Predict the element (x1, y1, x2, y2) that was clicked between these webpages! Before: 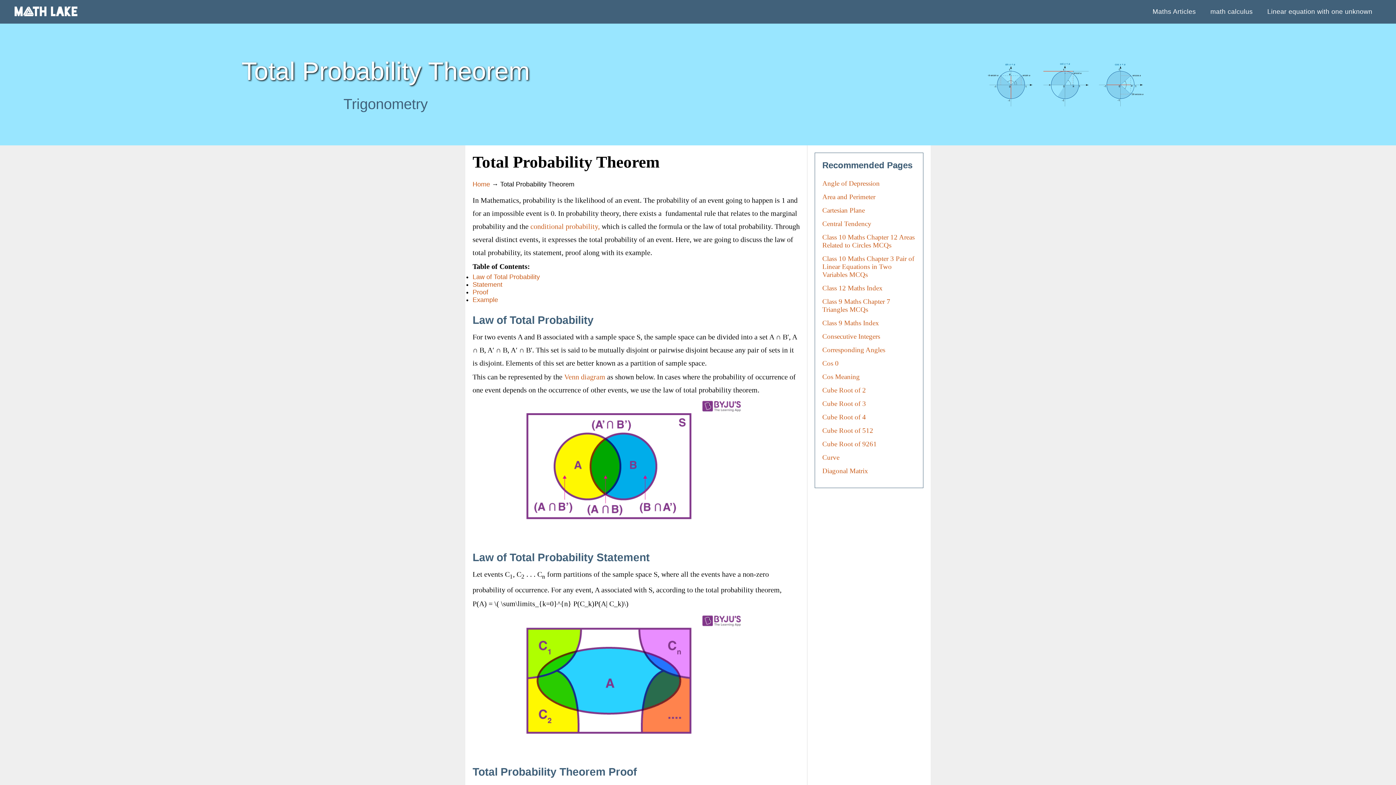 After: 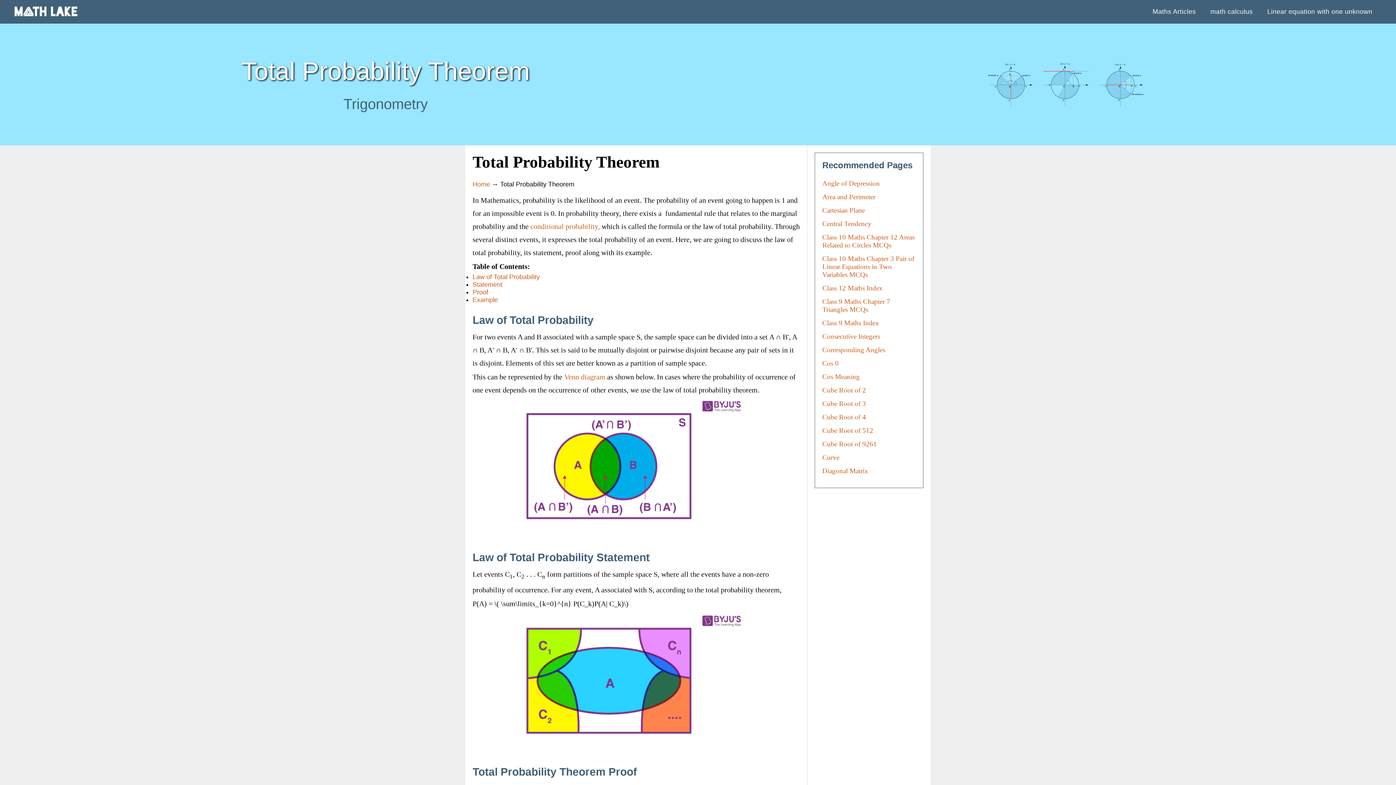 Action: label: Consecutive Integers bbox: (822, 332, 880, 340)